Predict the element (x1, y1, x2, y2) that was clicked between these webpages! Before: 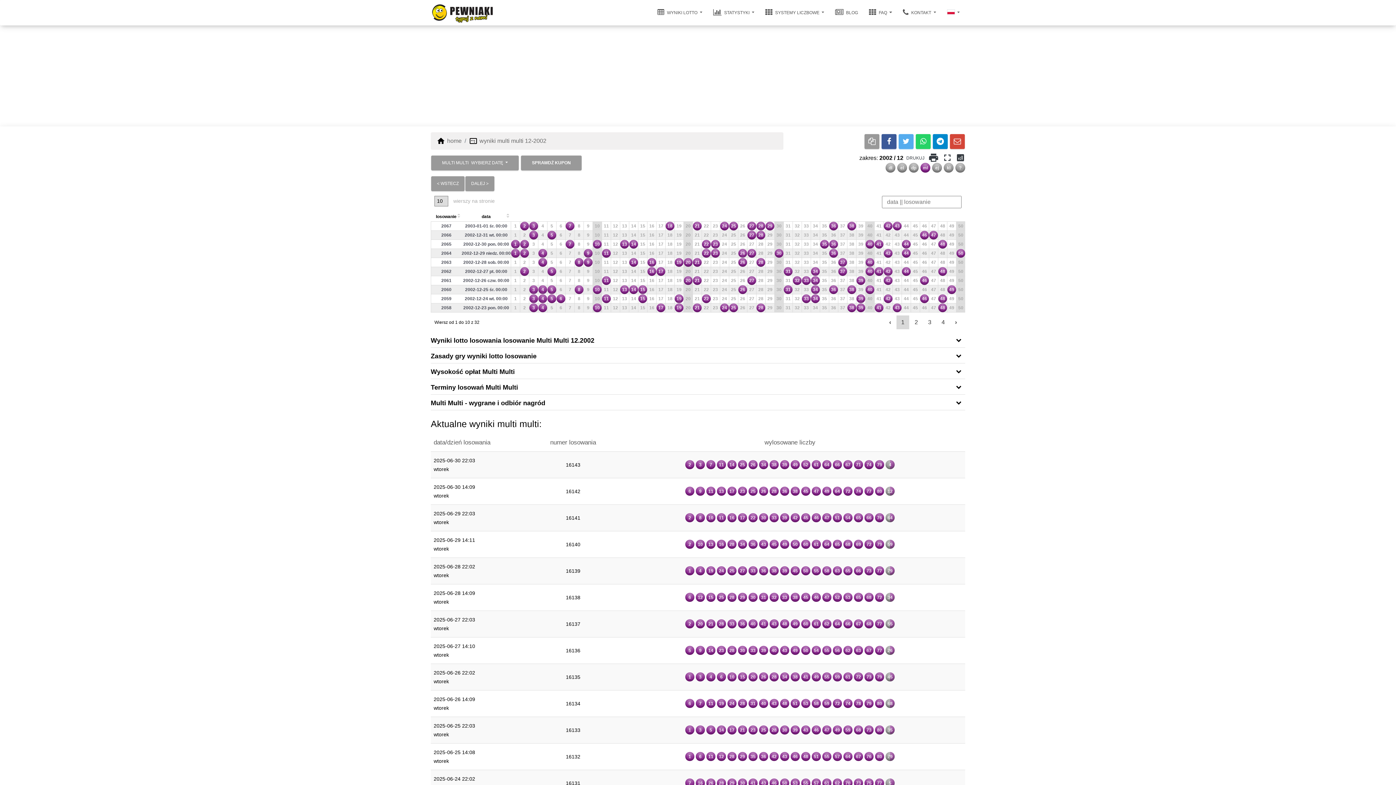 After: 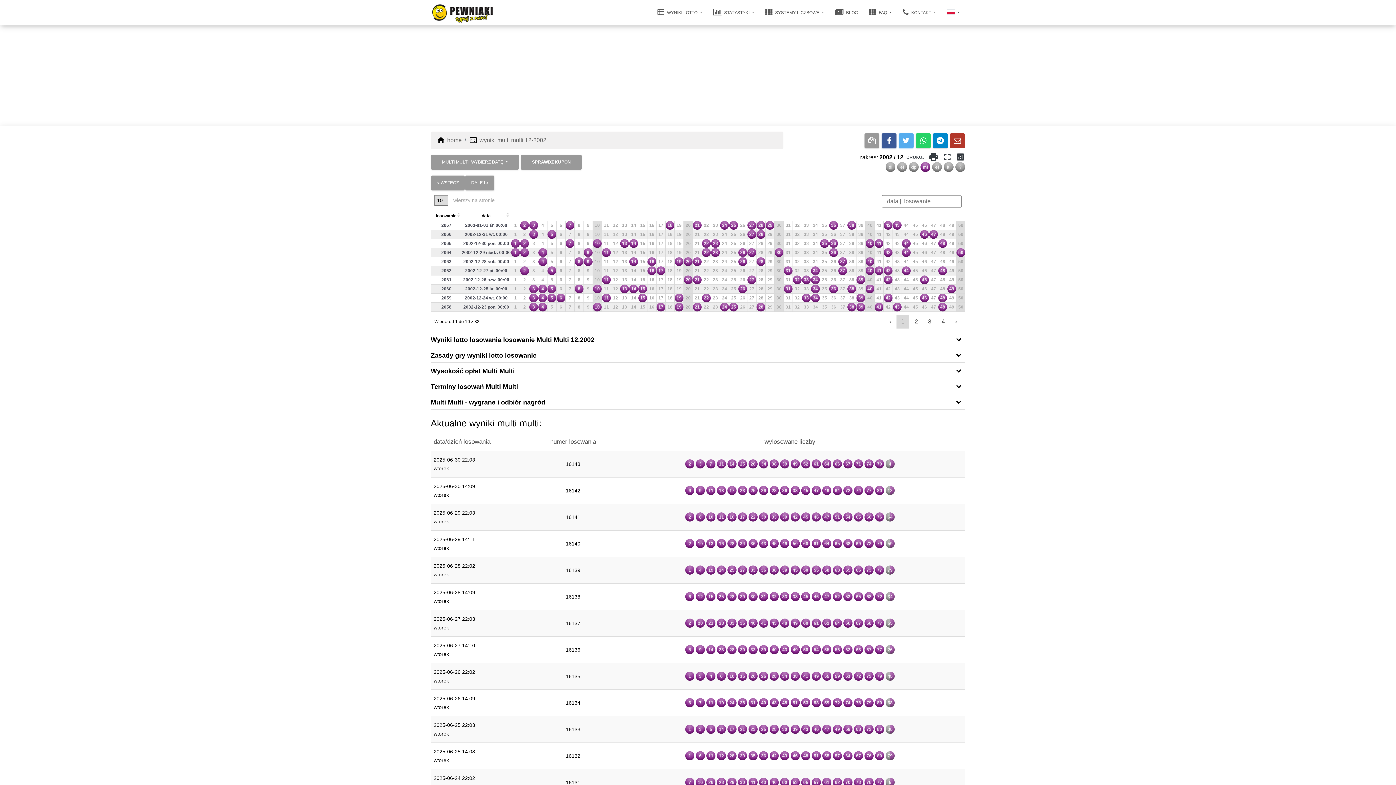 Action: bbox: (950, 134, 965, 149)